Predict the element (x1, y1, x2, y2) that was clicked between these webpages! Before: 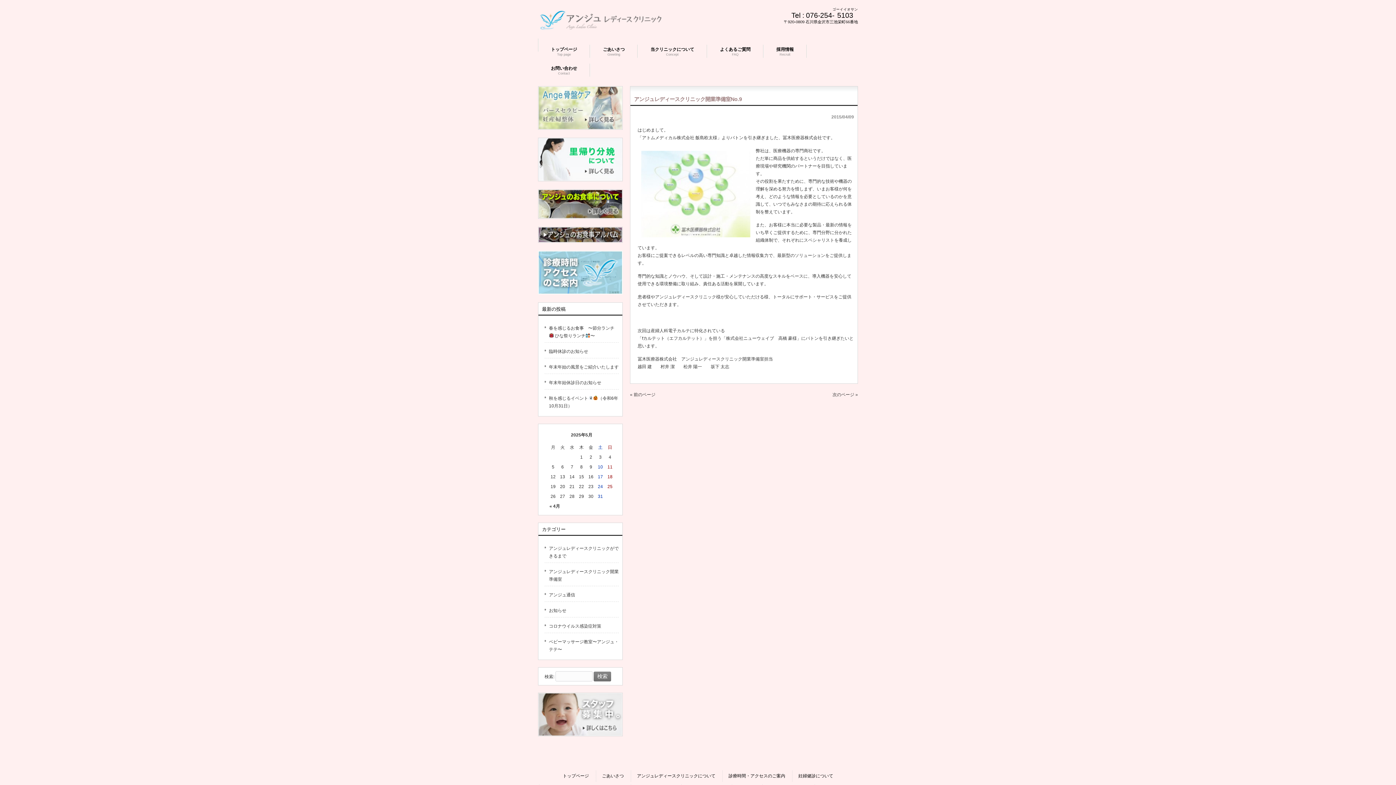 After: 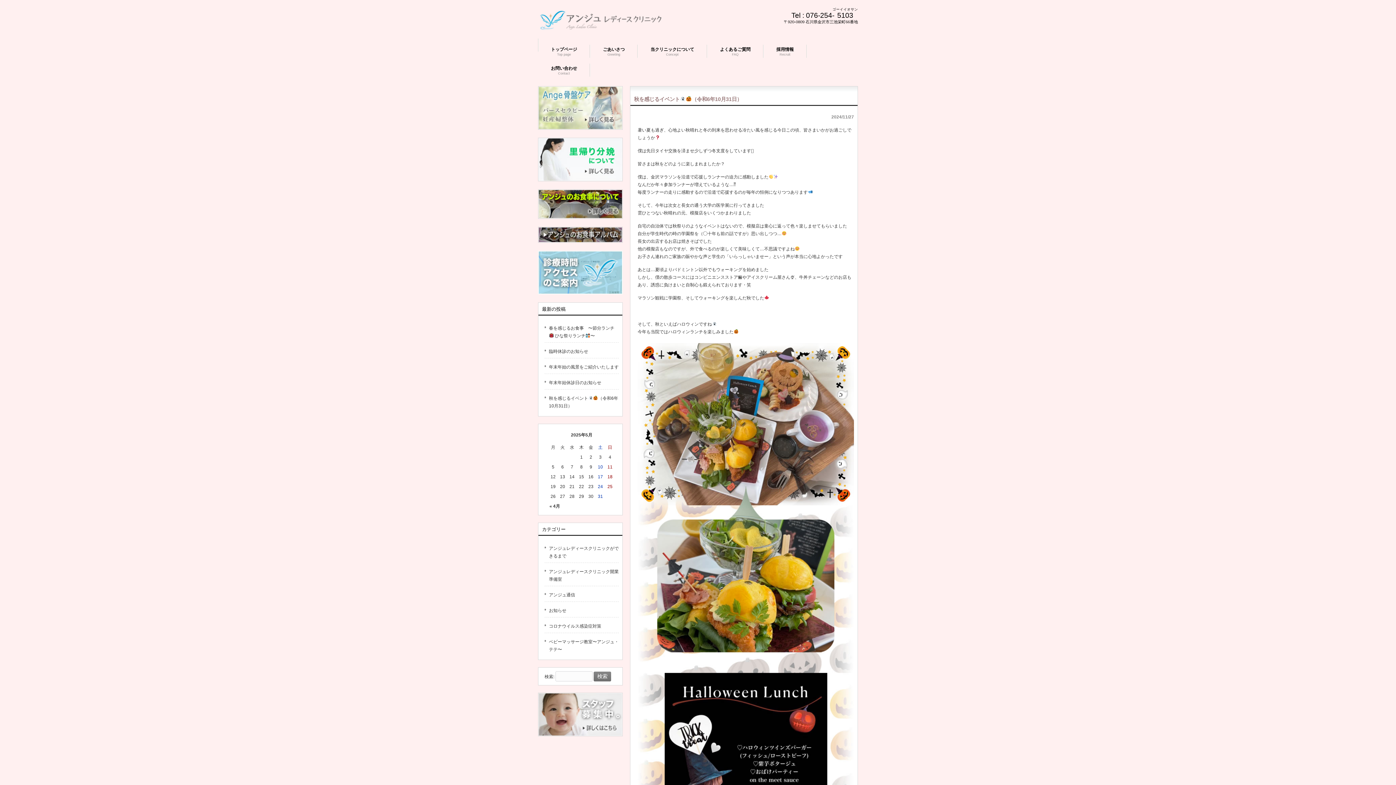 Action: bbox: (544, 392, 618, 412) label: 秋を感じるイベント（令和6年10月31日）